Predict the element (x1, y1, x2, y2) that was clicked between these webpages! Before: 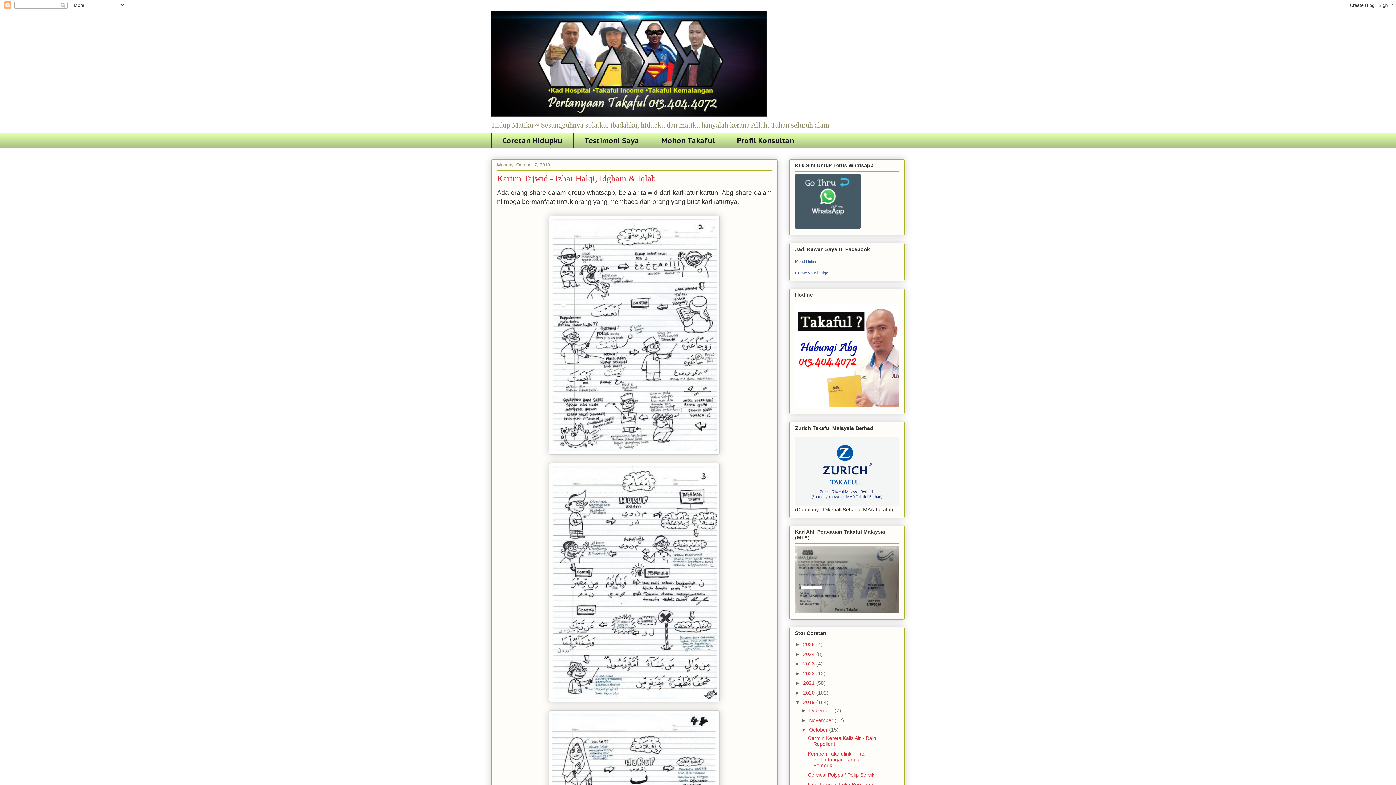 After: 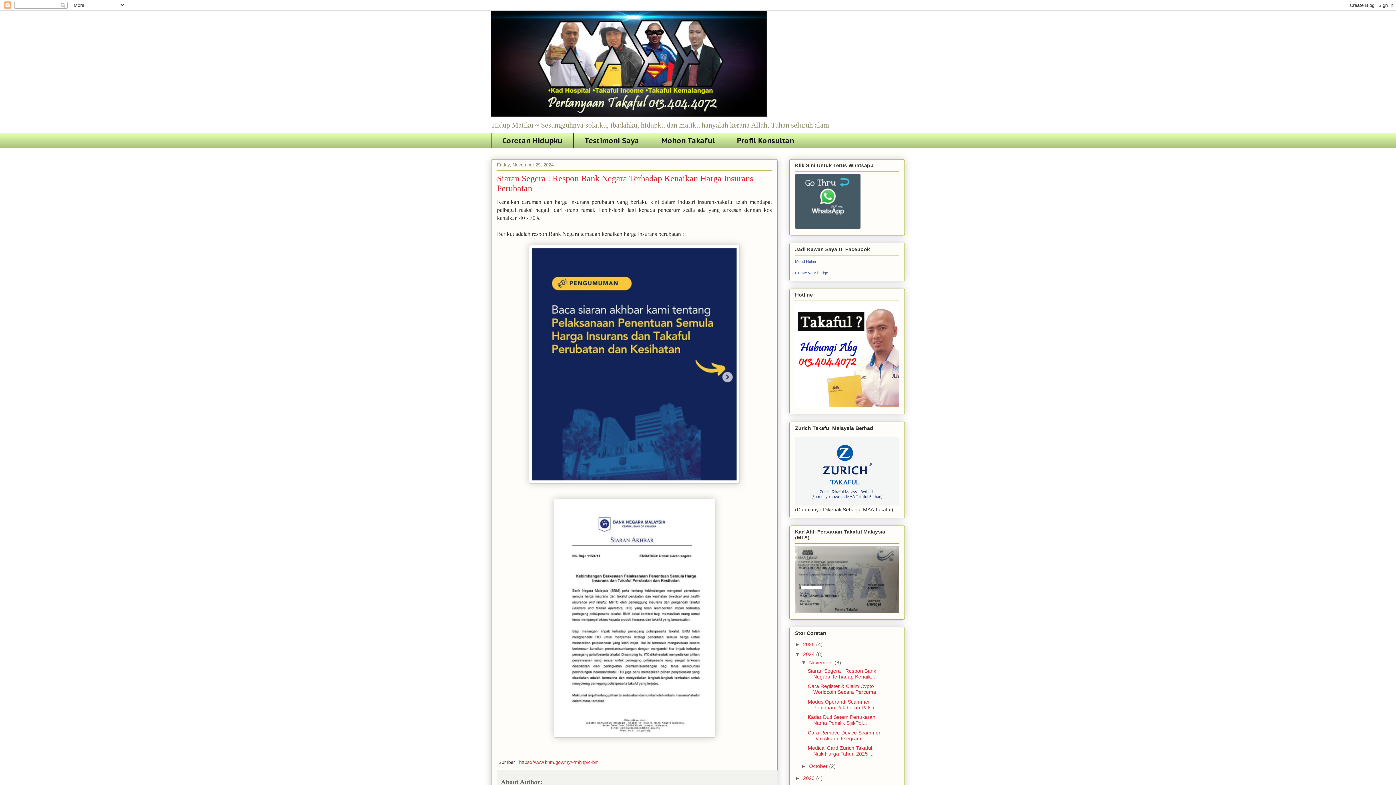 Action: label: 2024  bbox: (803, 651, 816, 657)